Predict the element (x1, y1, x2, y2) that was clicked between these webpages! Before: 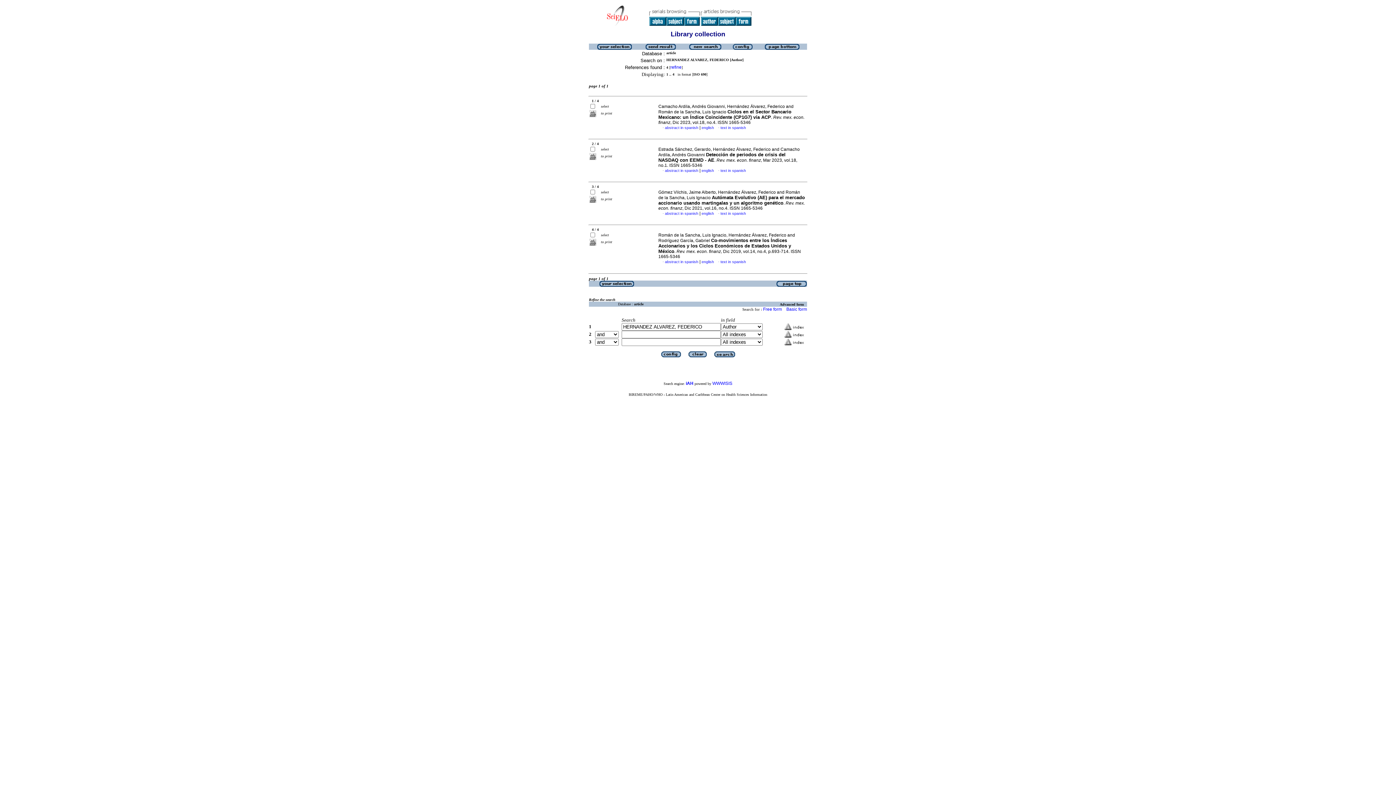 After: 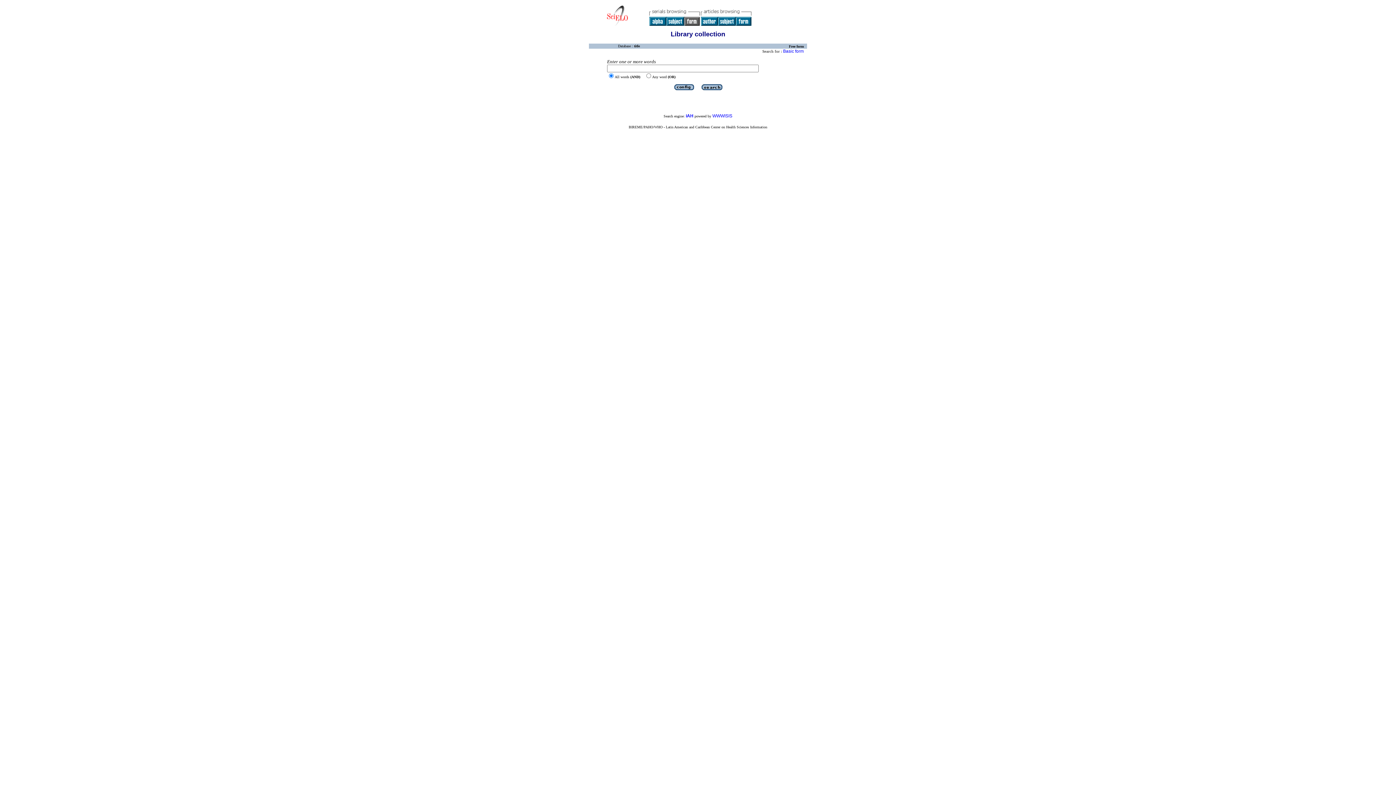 Action: bbox: (684, 21, 700, 26)